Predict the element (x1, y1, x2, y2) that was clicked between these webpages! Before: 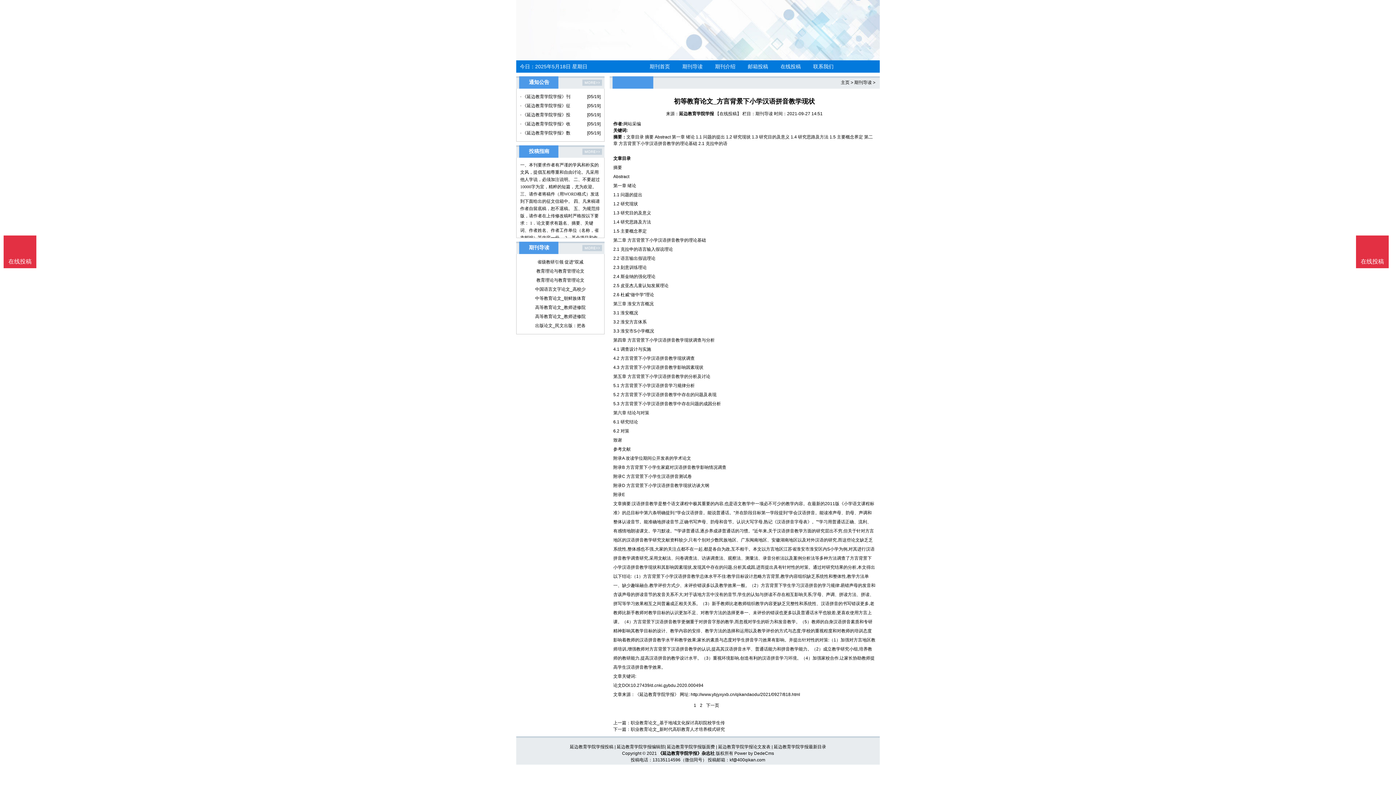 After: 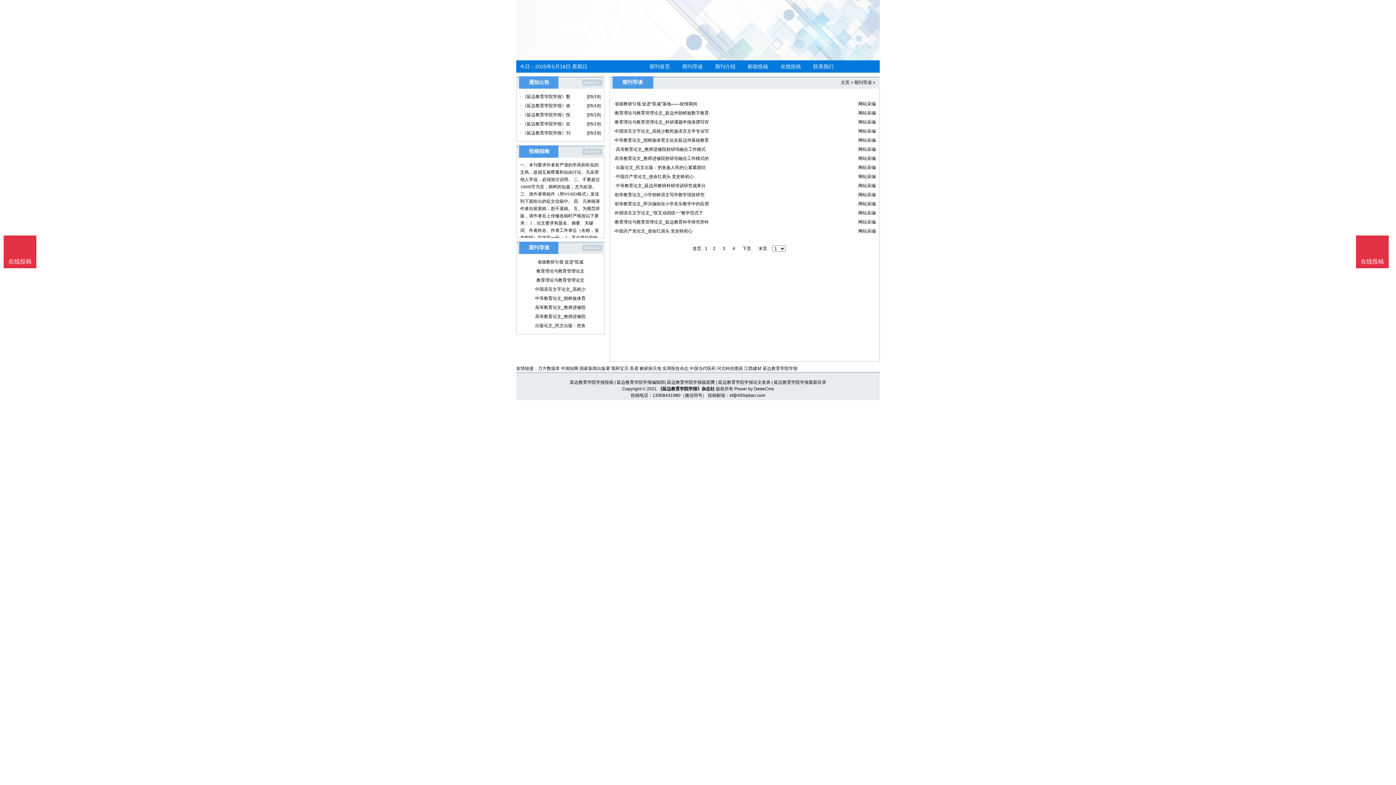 Action: bbox: (676, 60, 709, 72) label: 期刊导读